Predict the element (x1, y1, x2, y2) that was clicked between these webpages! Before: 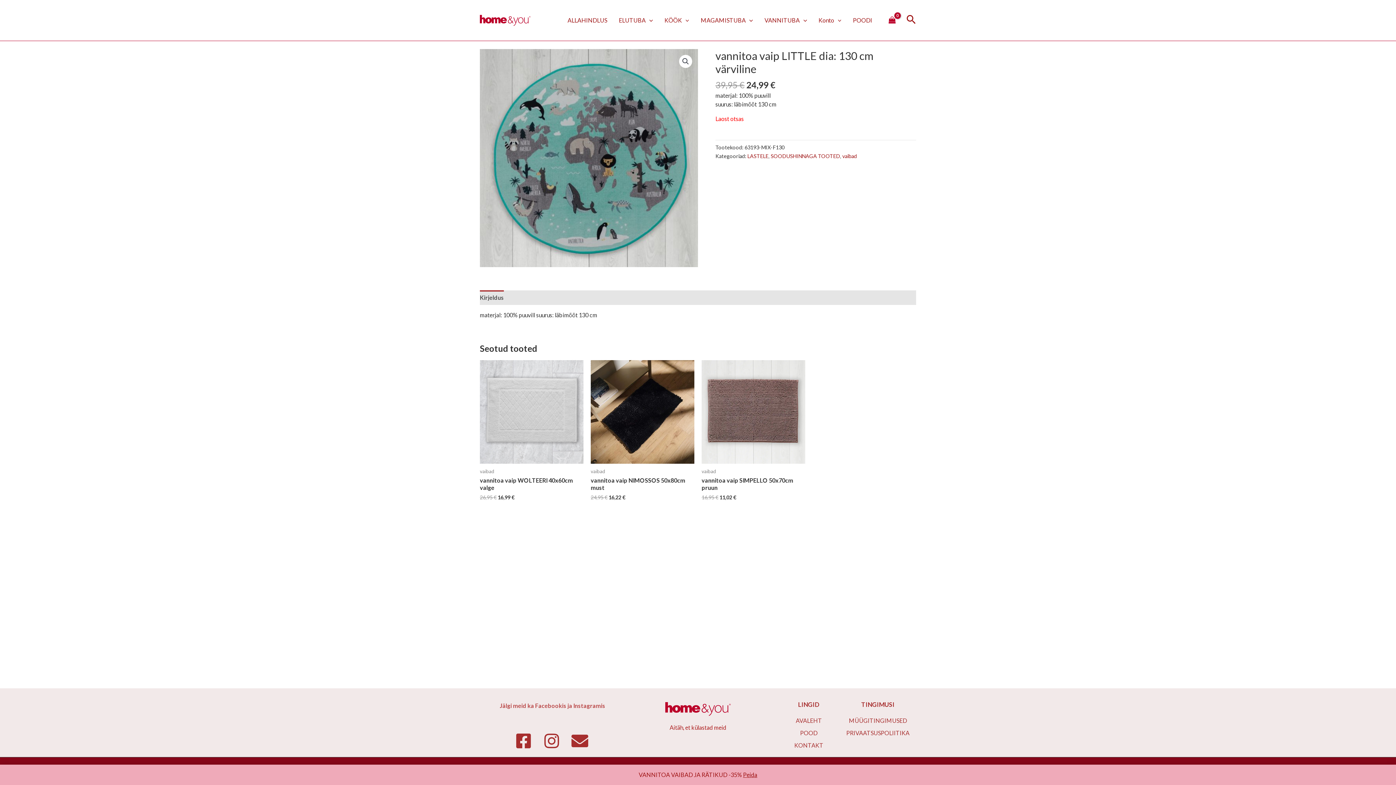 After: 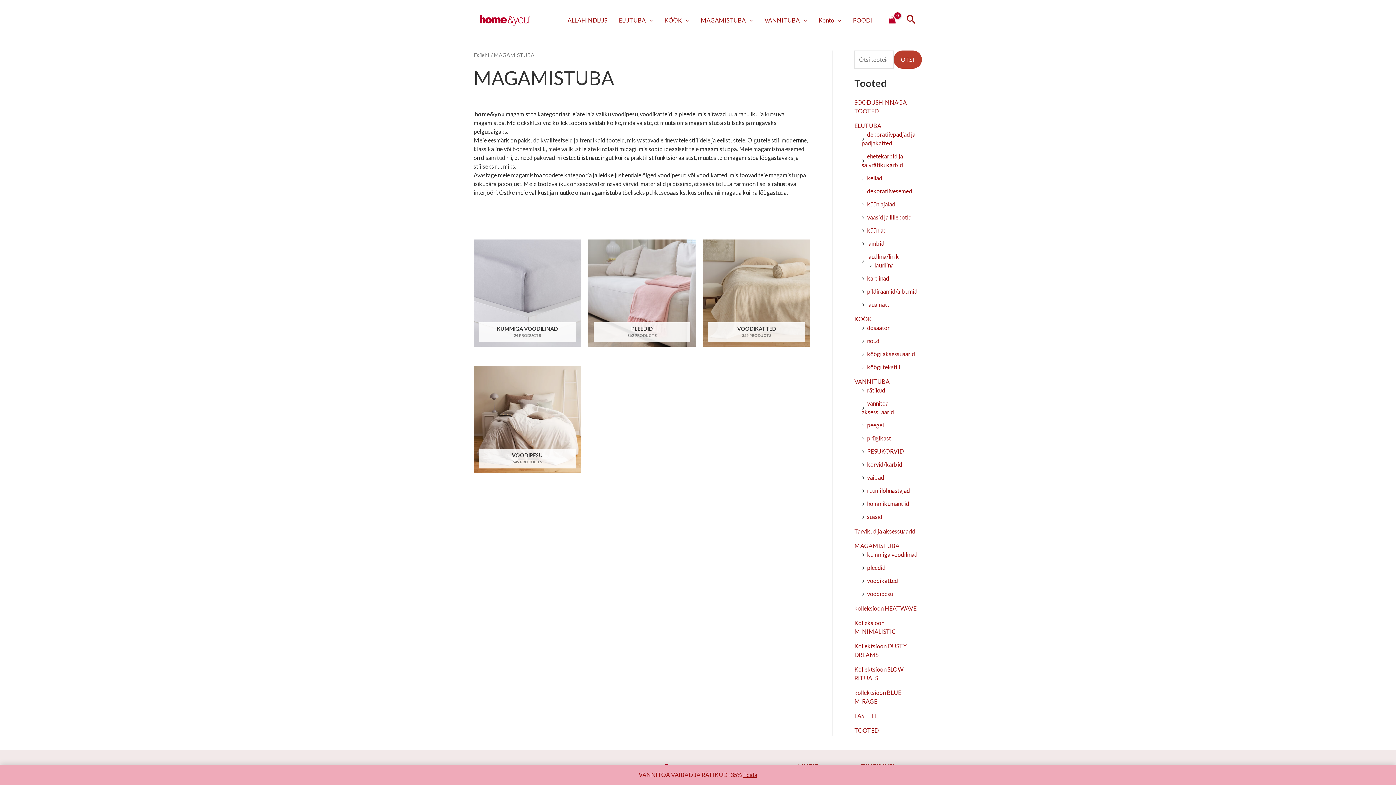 Action: bbox: (695, 5, 758, 34) label: MAGAMISTUBA